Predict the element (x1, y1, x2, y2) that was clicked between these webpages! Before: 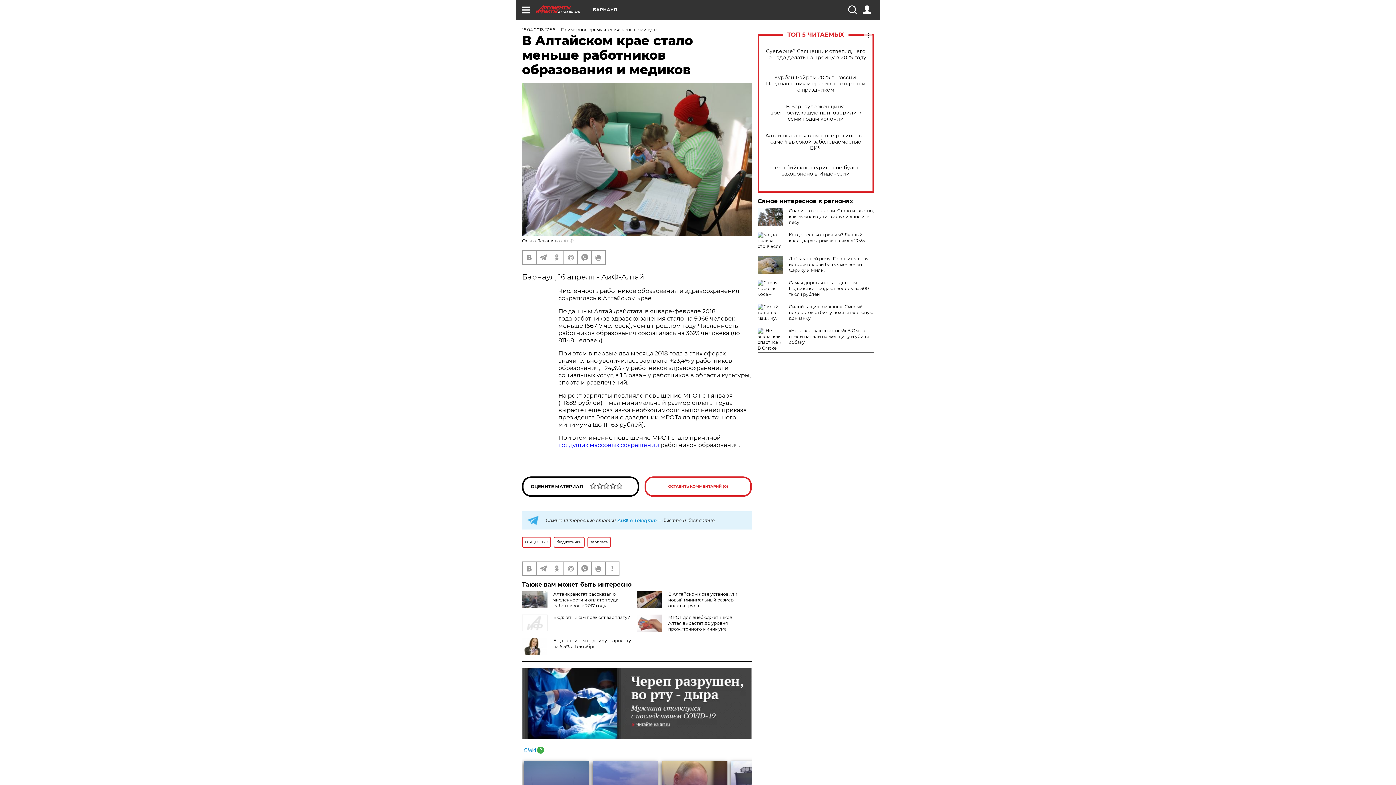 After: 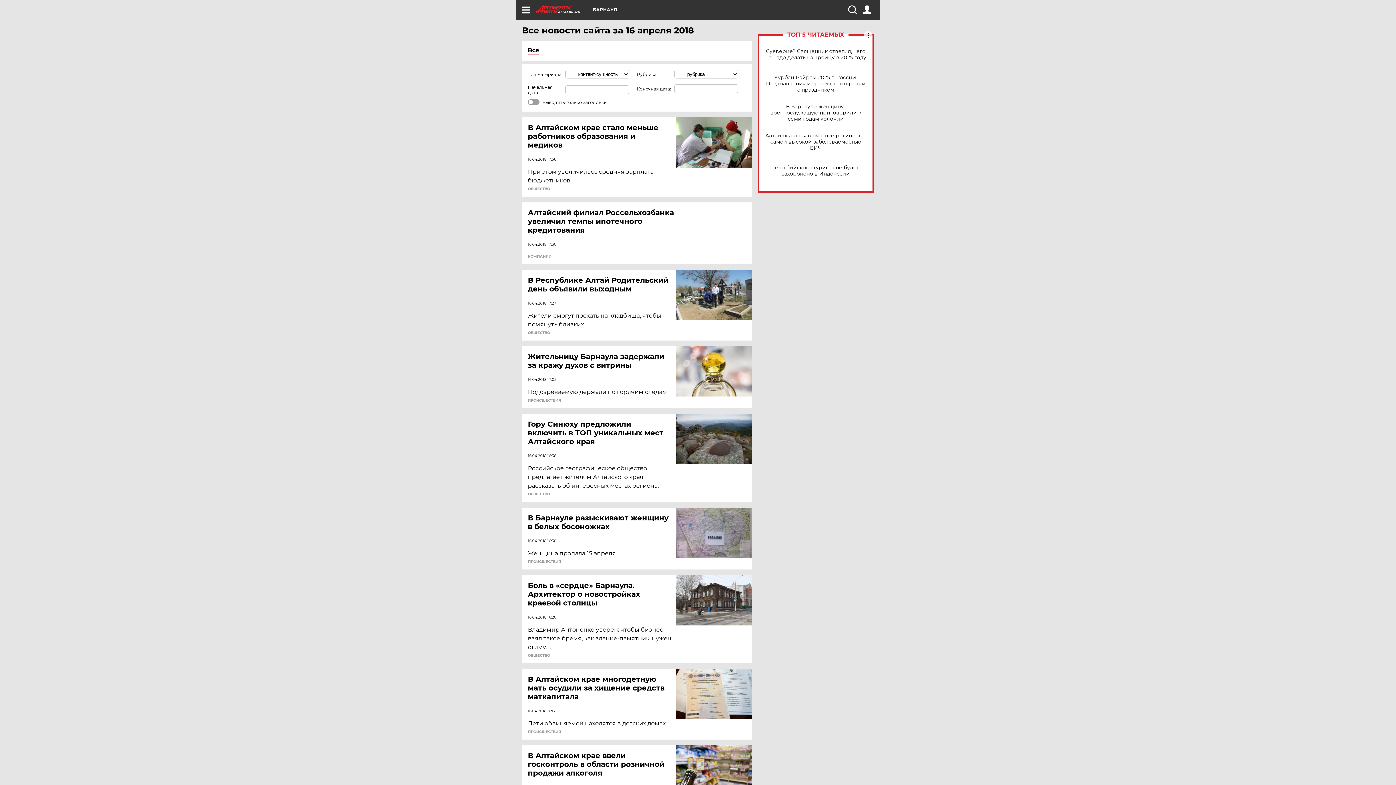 Action: label: 16.04.2018 17:56 bbox: (522, 26, 555, 32)